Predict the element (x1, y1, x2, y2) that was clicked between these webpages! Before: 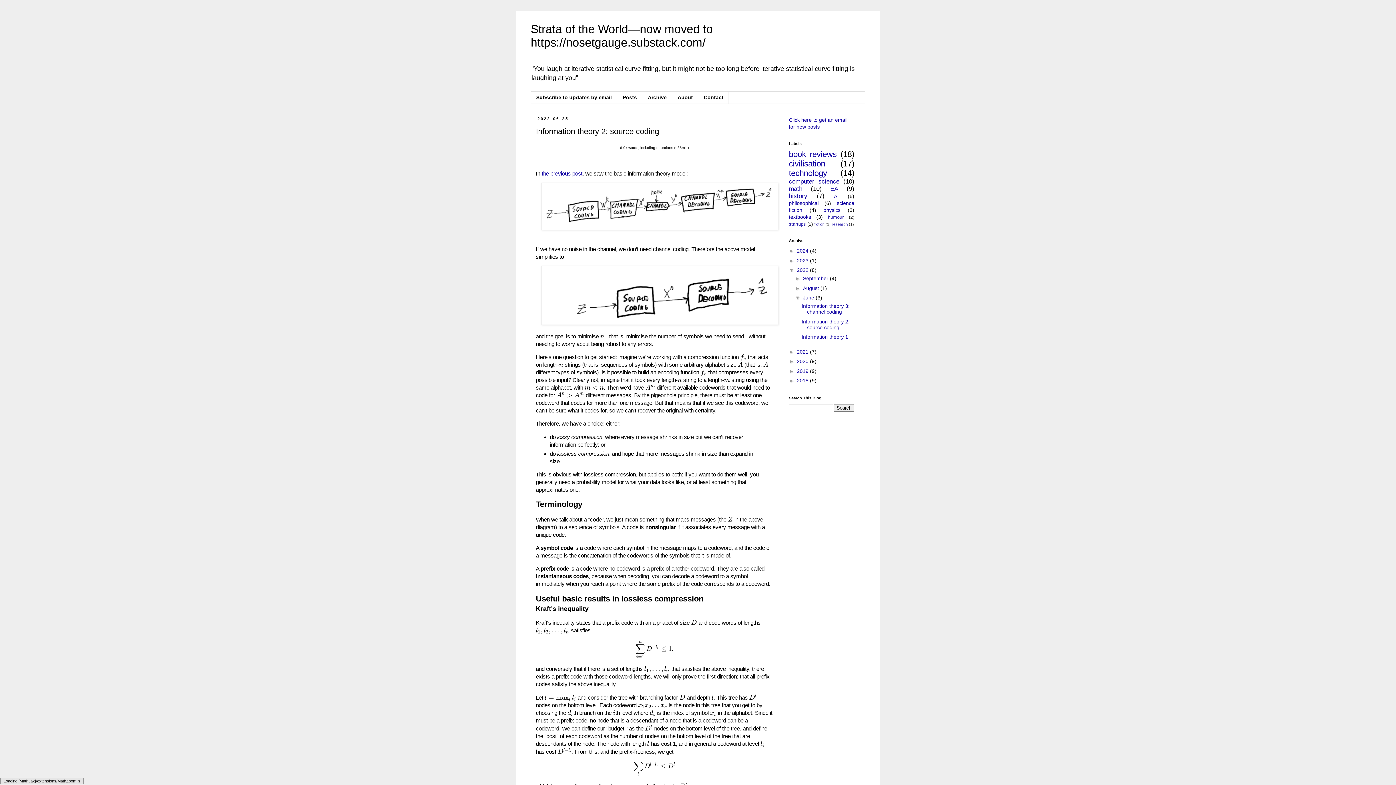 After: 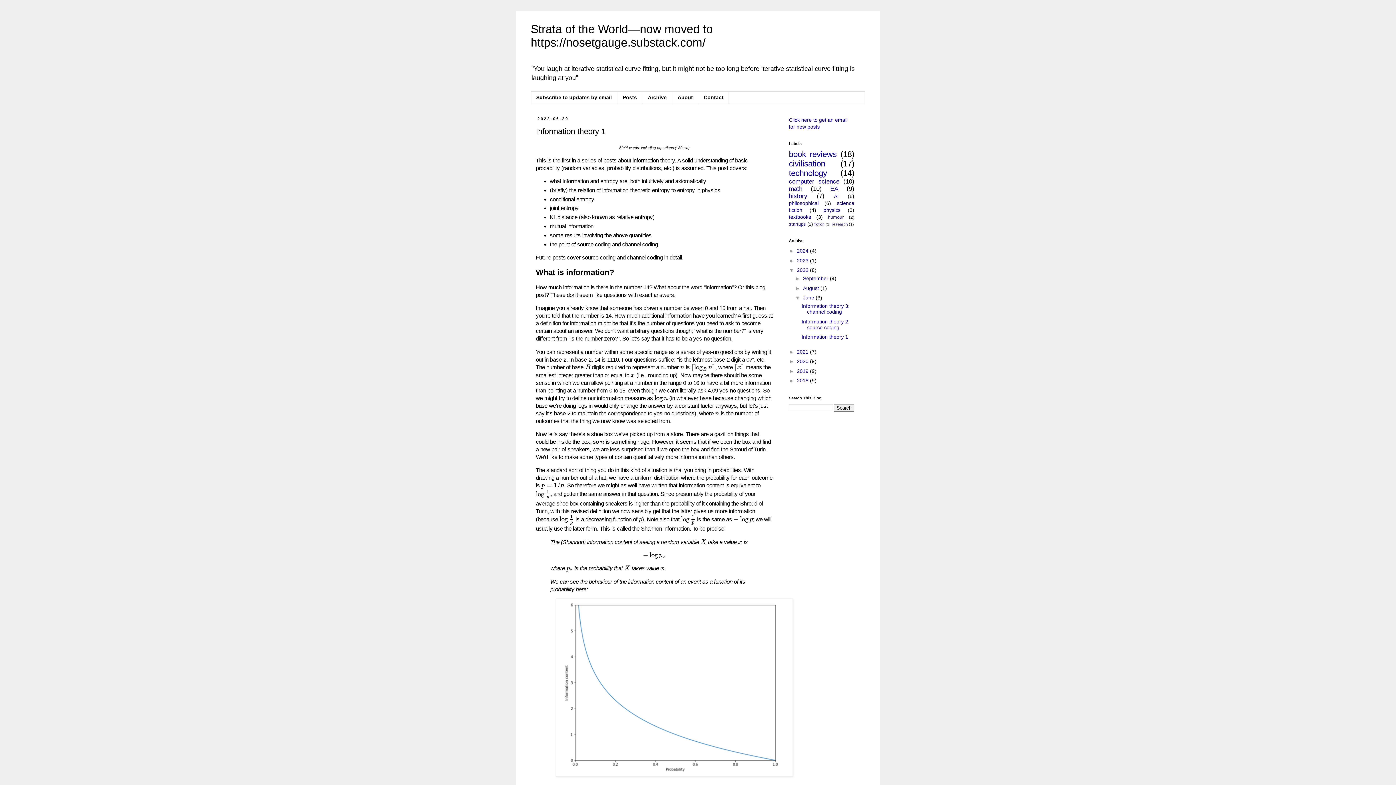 Action: bbox: (801, 334, 848, 340) label: Information theory 1